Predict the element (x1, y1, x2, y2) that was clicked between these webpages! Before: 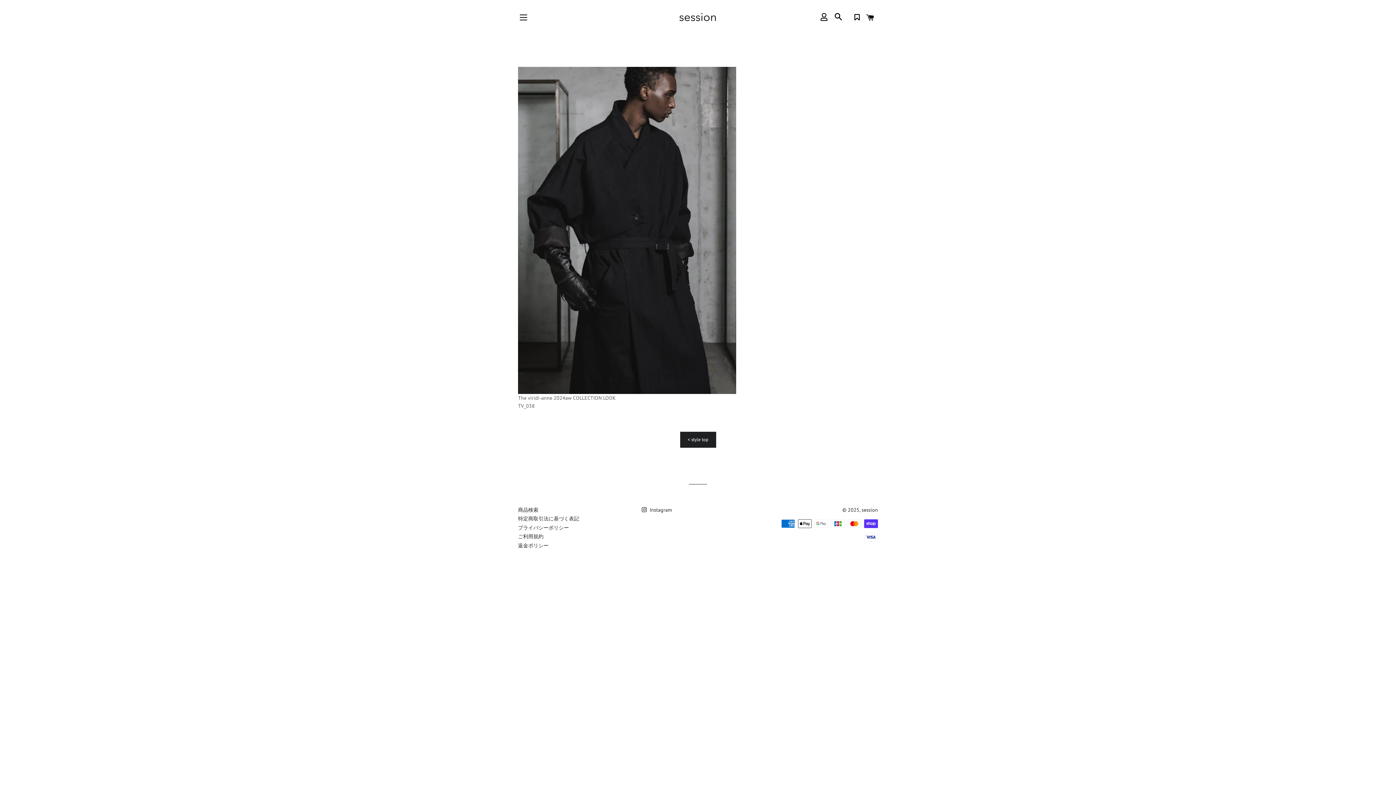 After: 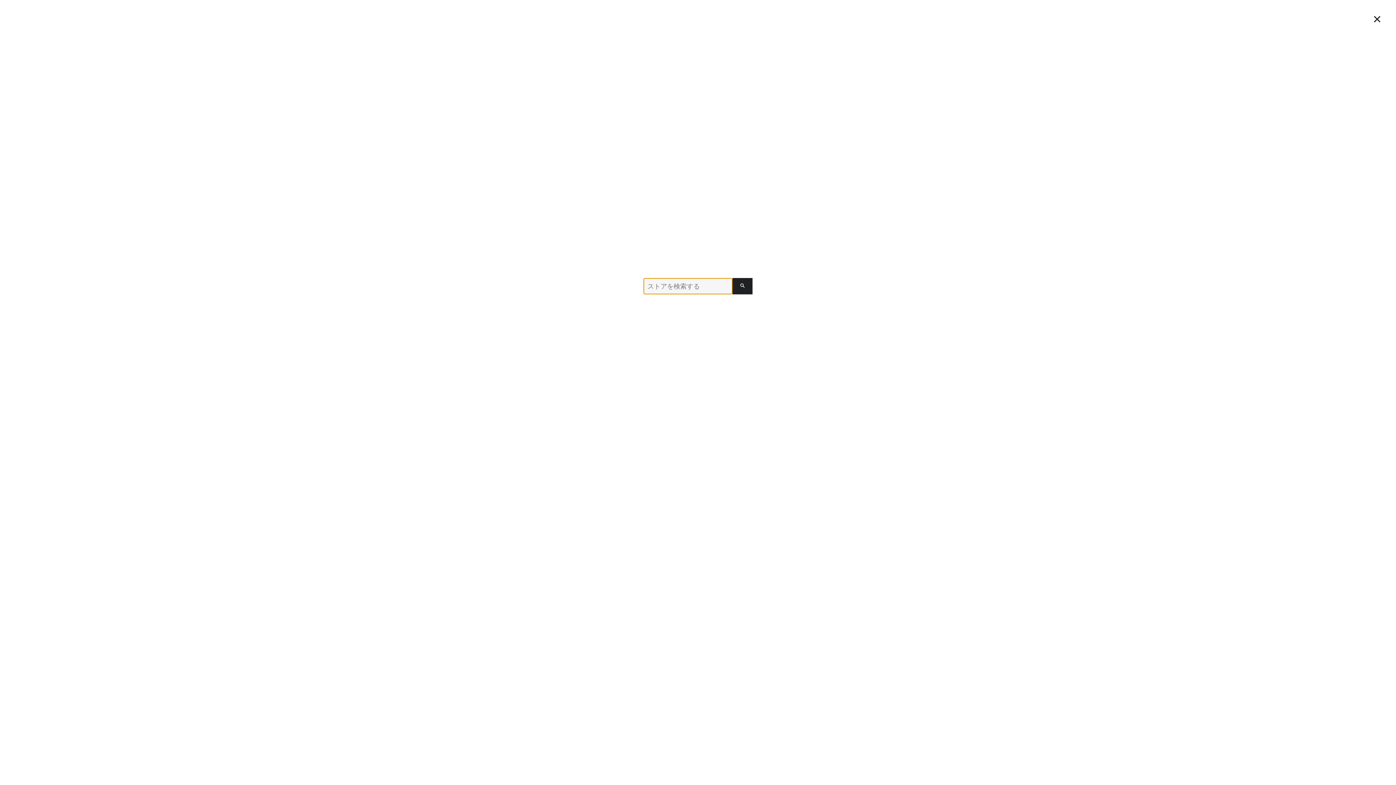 Action: label: 検索 bbox: (831, 5, 845, 28)